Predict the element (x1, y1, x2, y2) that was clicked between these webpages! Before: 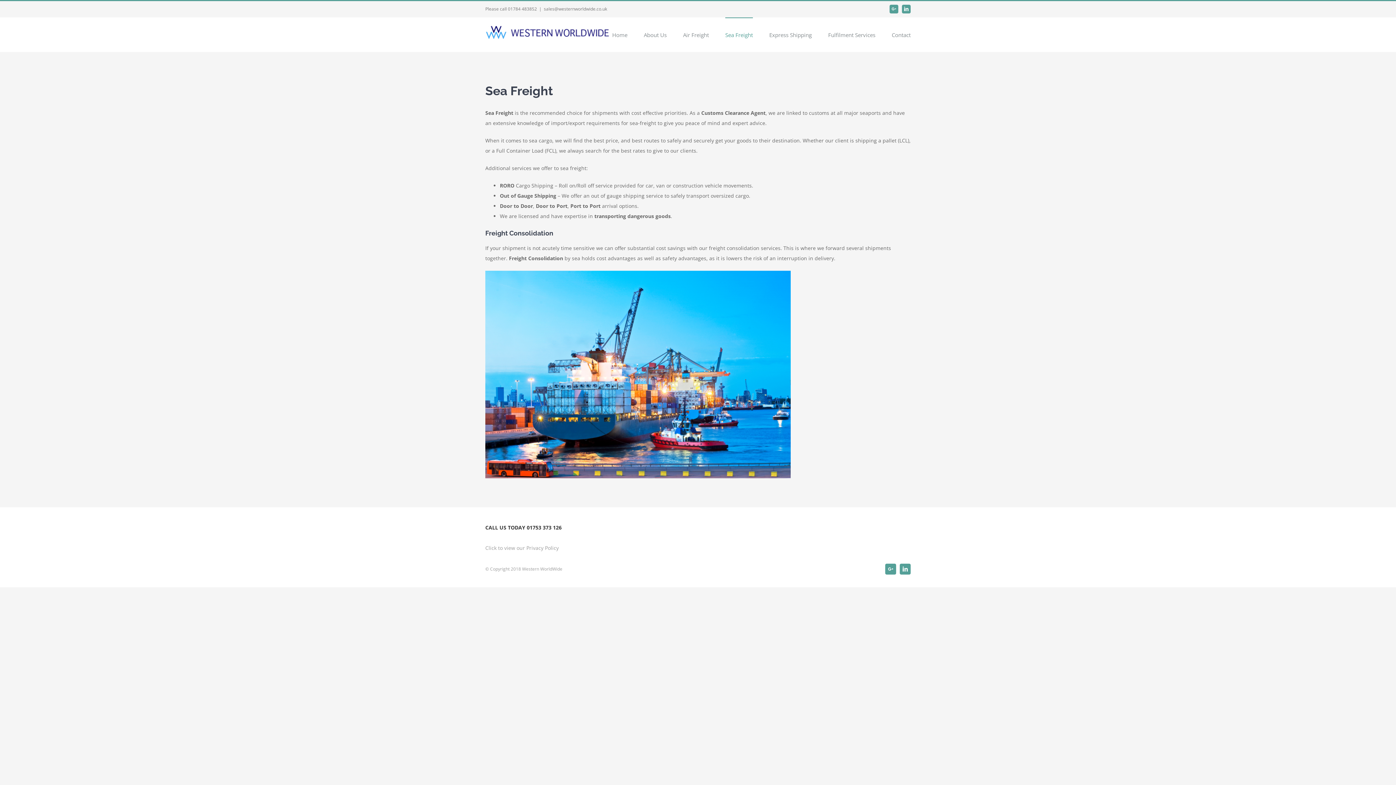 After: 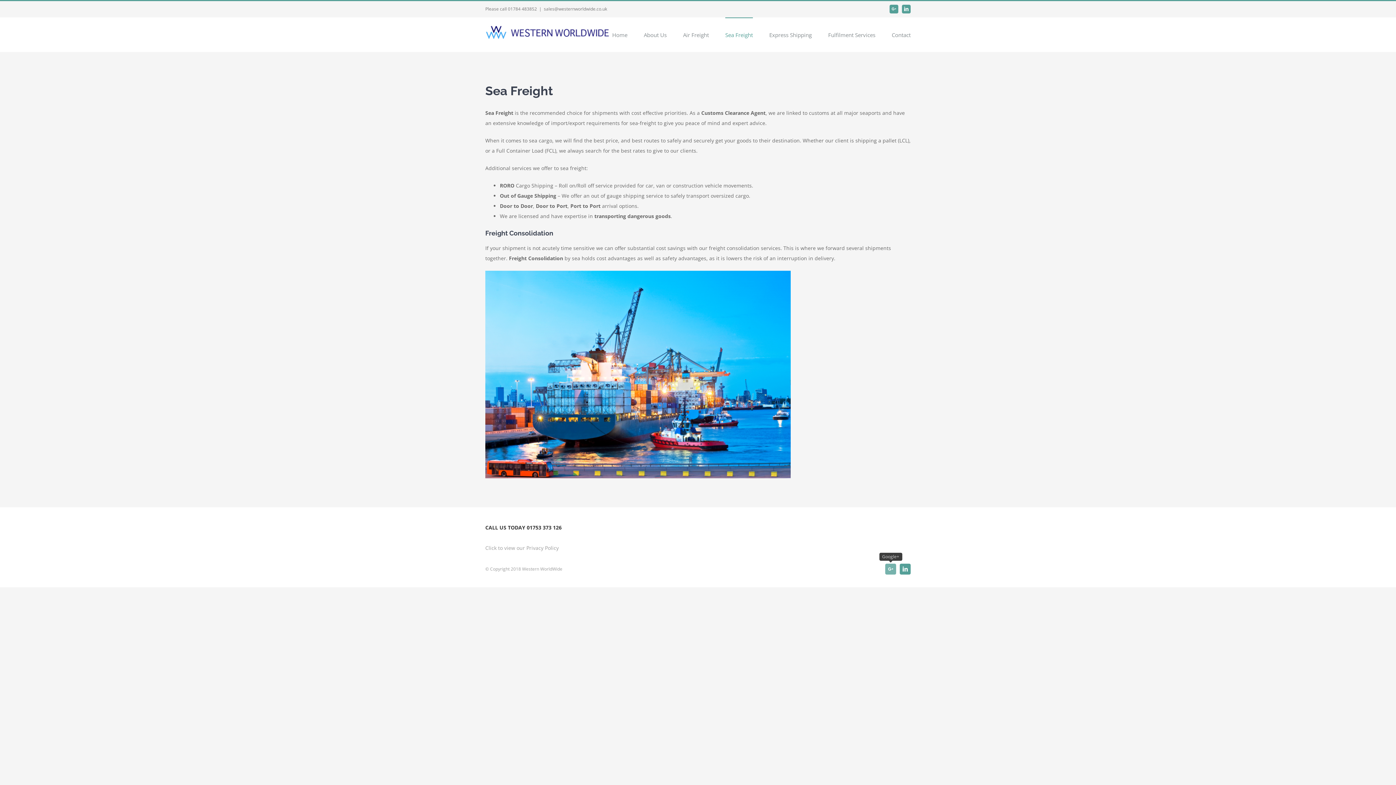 Action: label: Google+ bbox: (885, 564, 896, 574)